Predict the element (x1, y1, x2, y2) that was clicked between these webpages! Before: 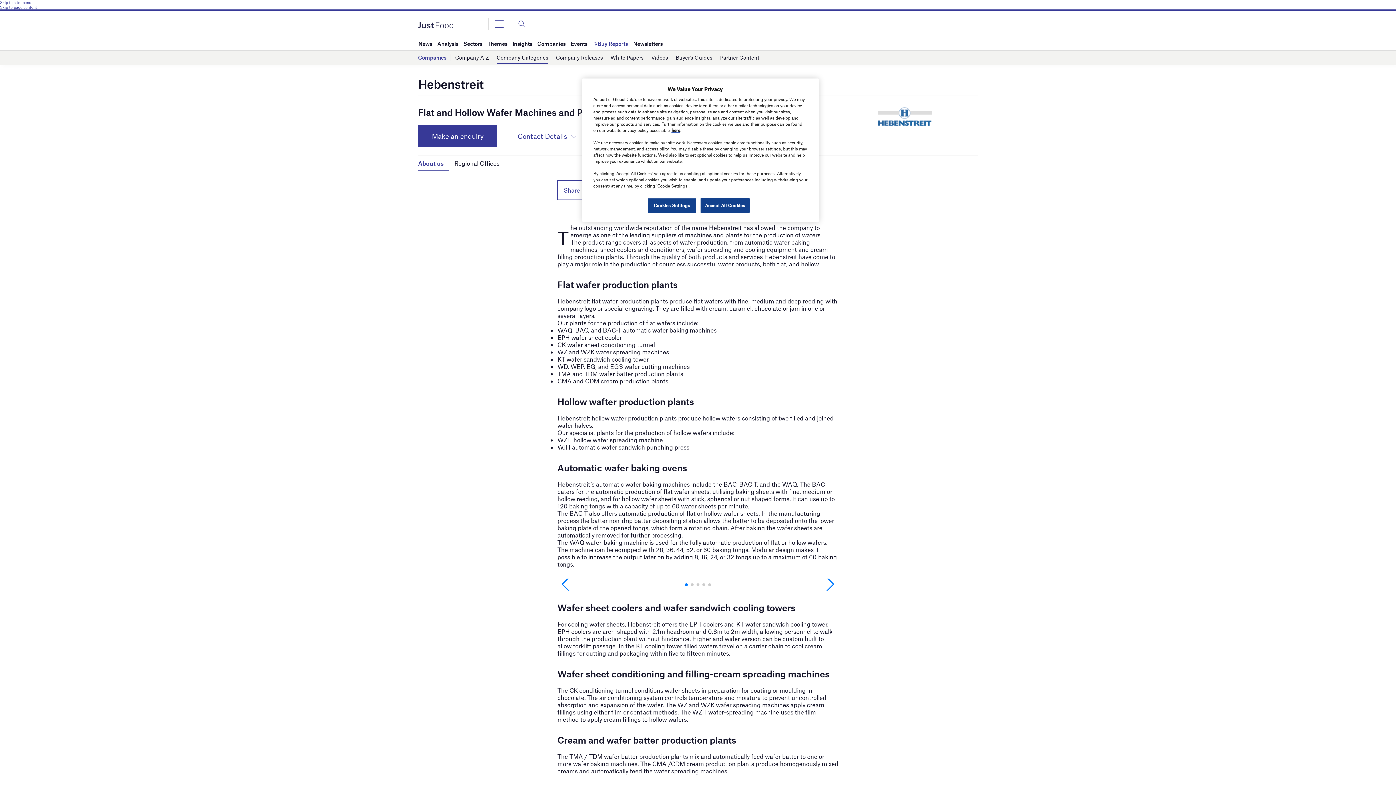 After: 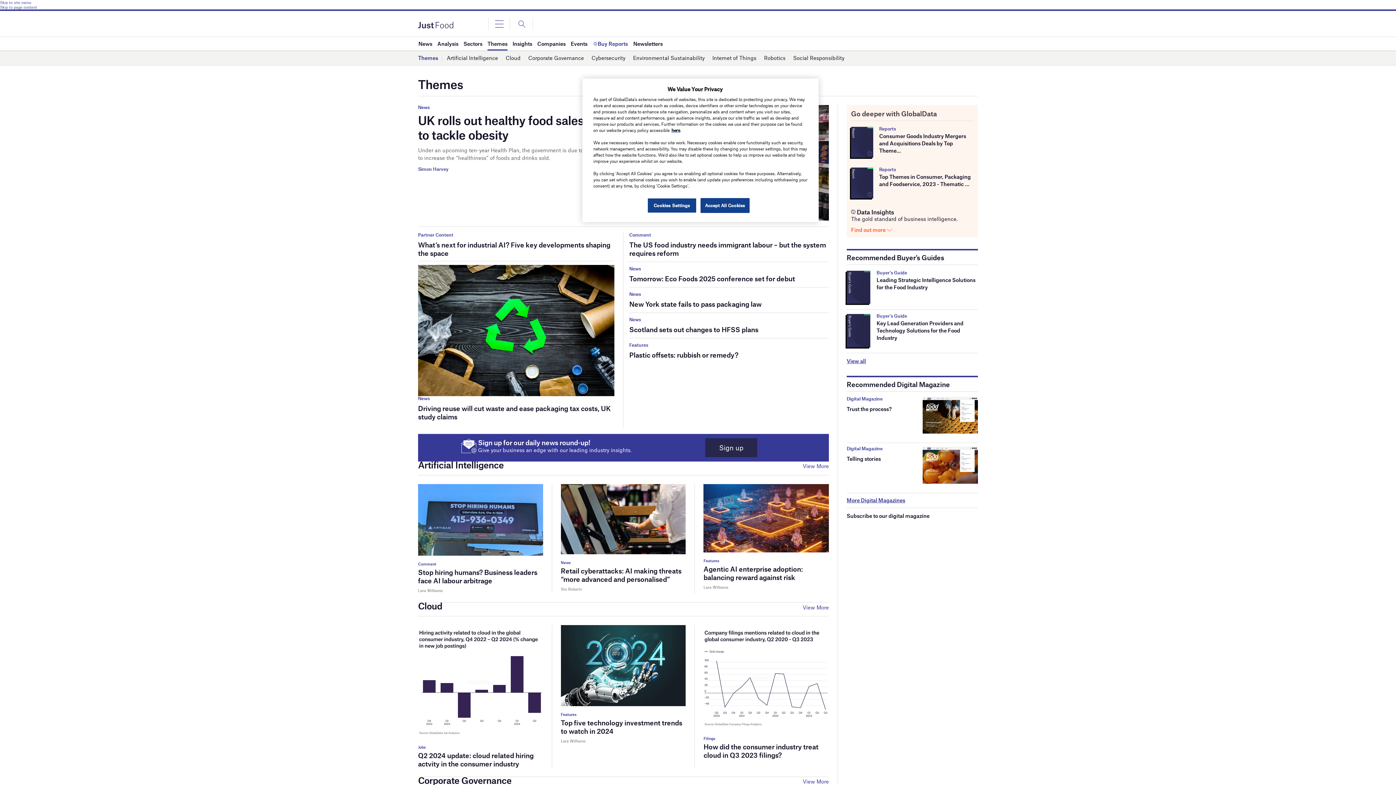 Action: label: Themes bbox: (487, 37, 507, 50)